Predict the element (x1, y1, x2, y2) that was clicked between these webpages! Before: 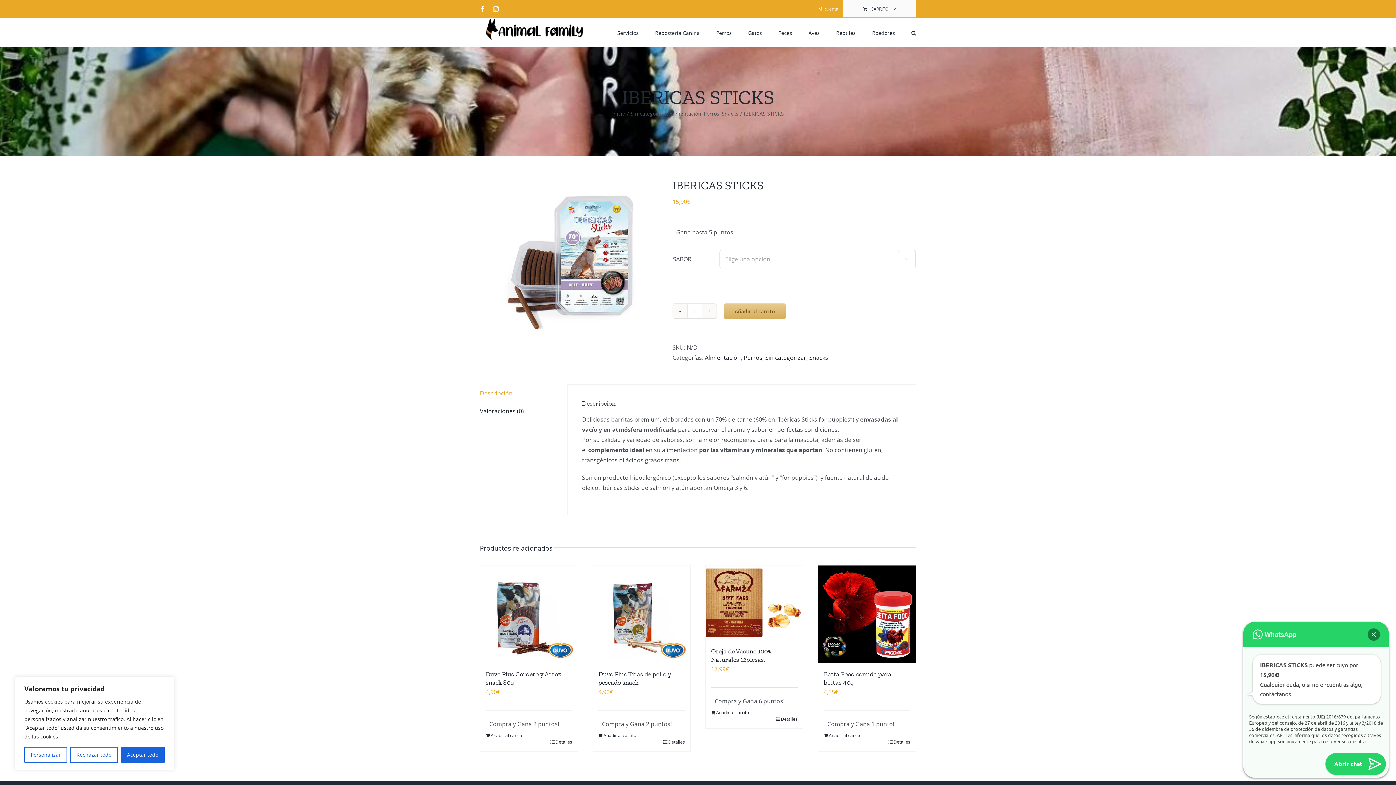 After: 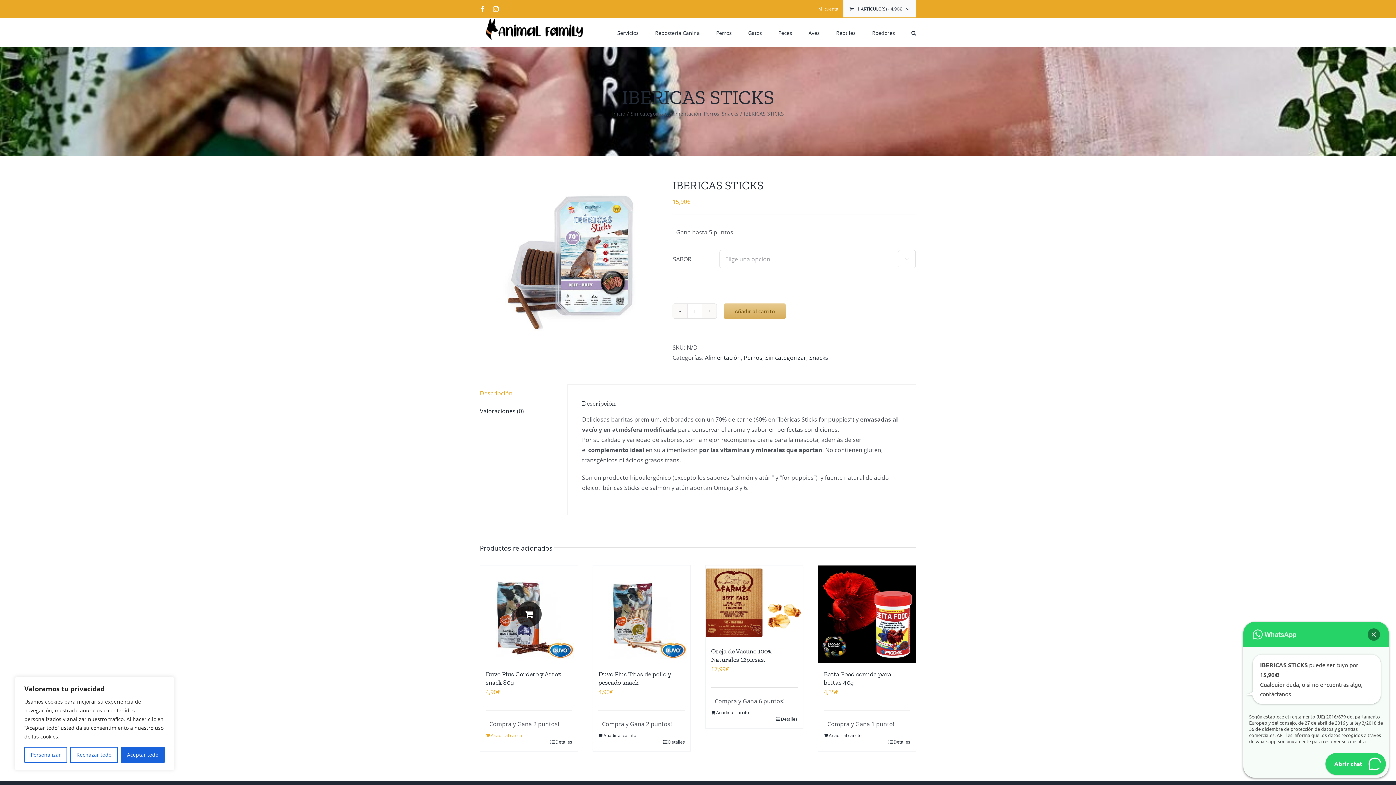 Action: bbox: (485, 732, 528, 739) label: Añadir al carrito: “Duvo Plus Cordero y Arroz snack 80g”